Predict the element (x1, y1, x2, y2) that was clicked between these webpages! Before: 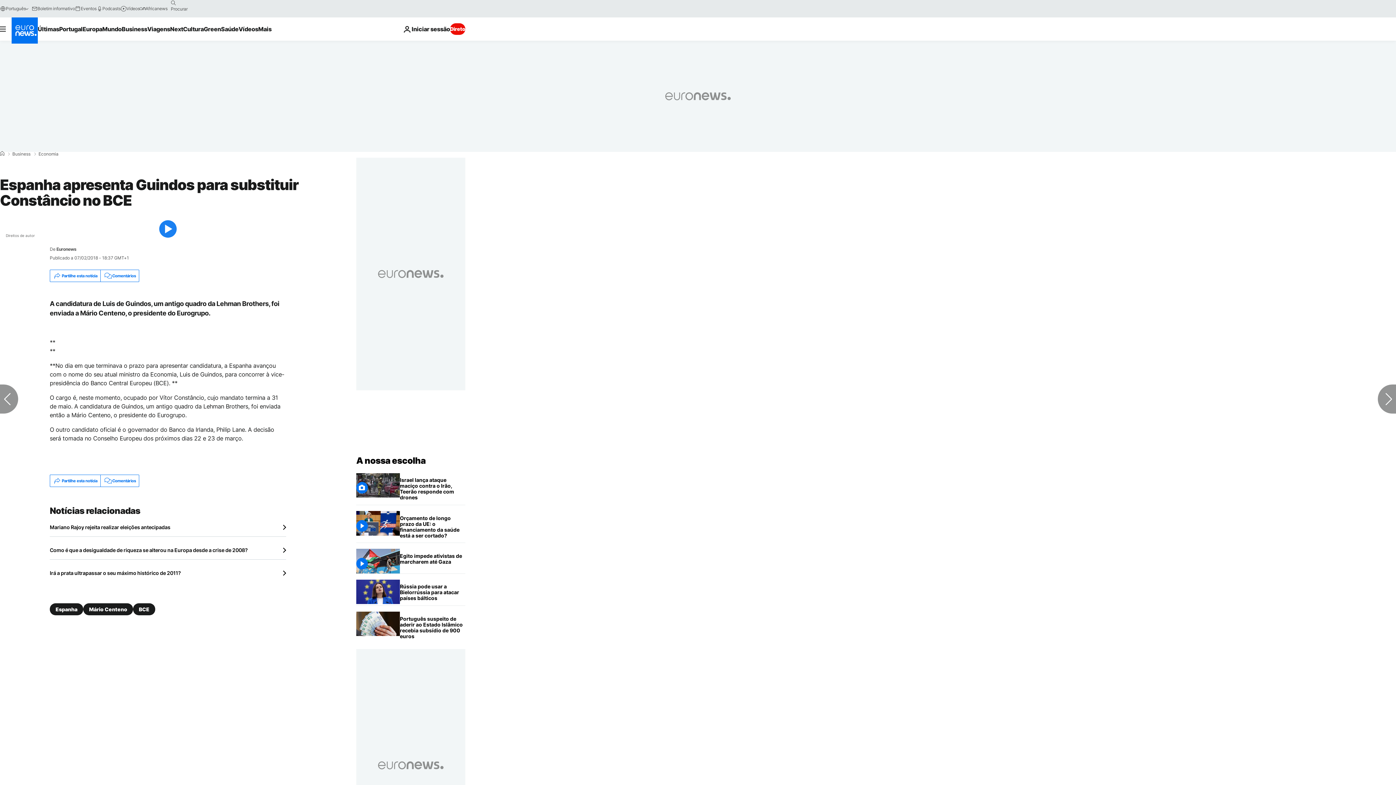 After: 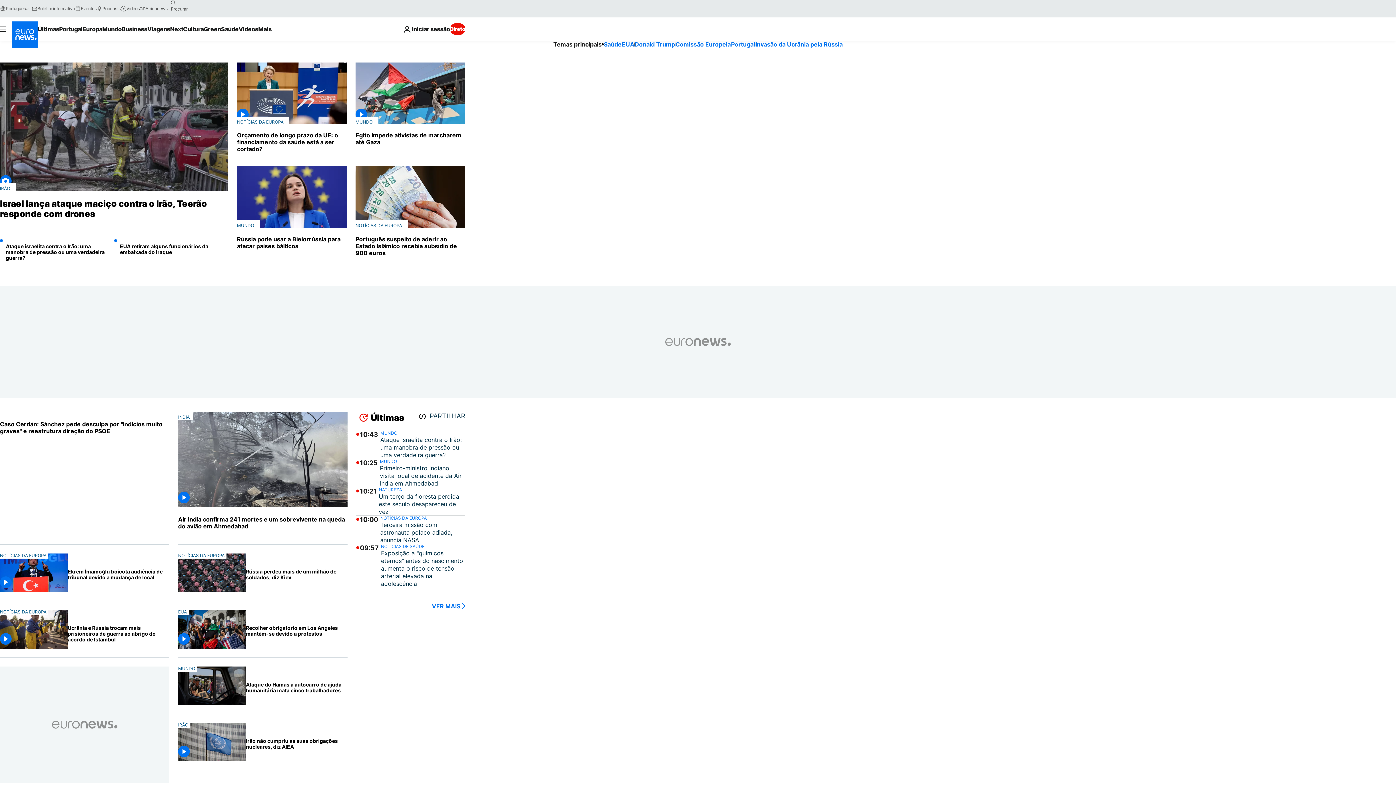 Action: label: Vá para a Página Inicial bbox: (11, 17, 37, 43)